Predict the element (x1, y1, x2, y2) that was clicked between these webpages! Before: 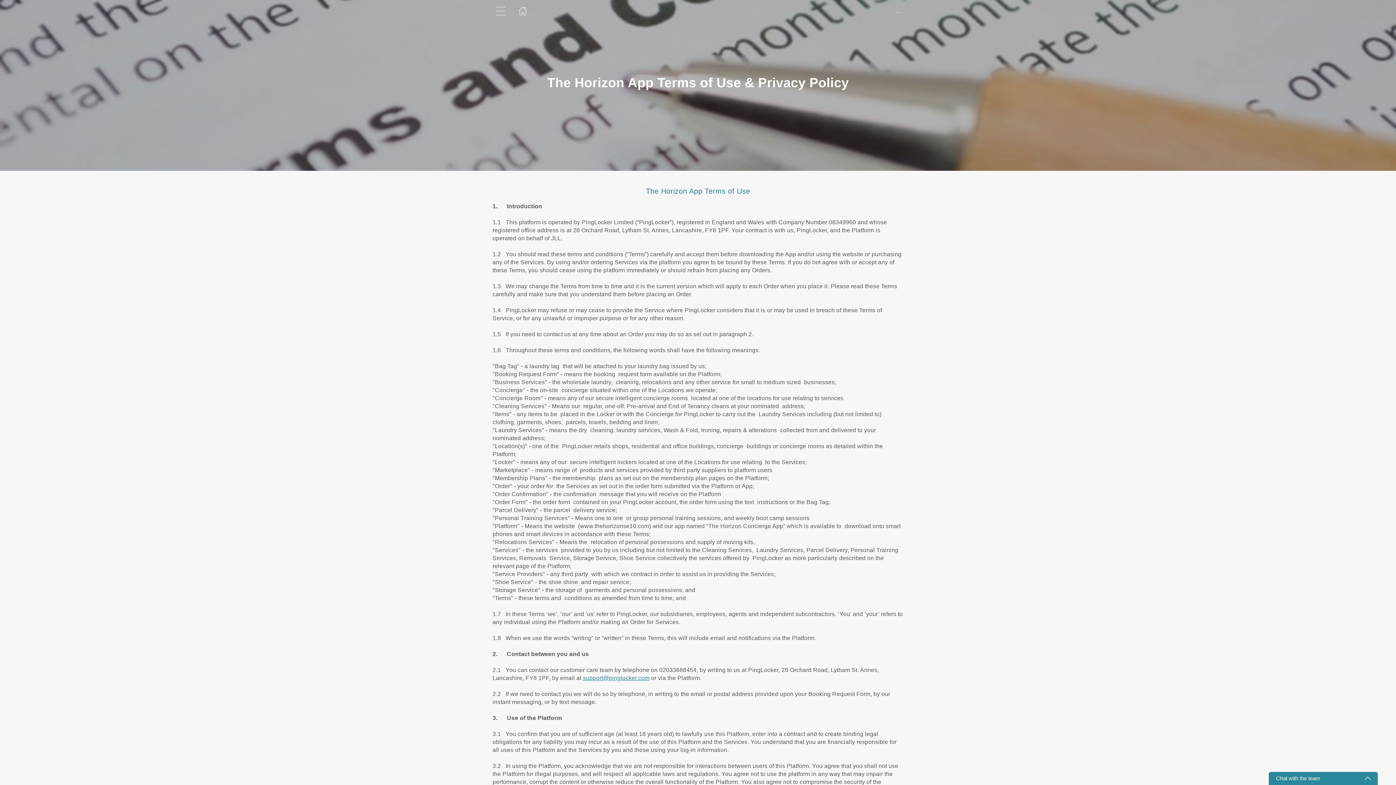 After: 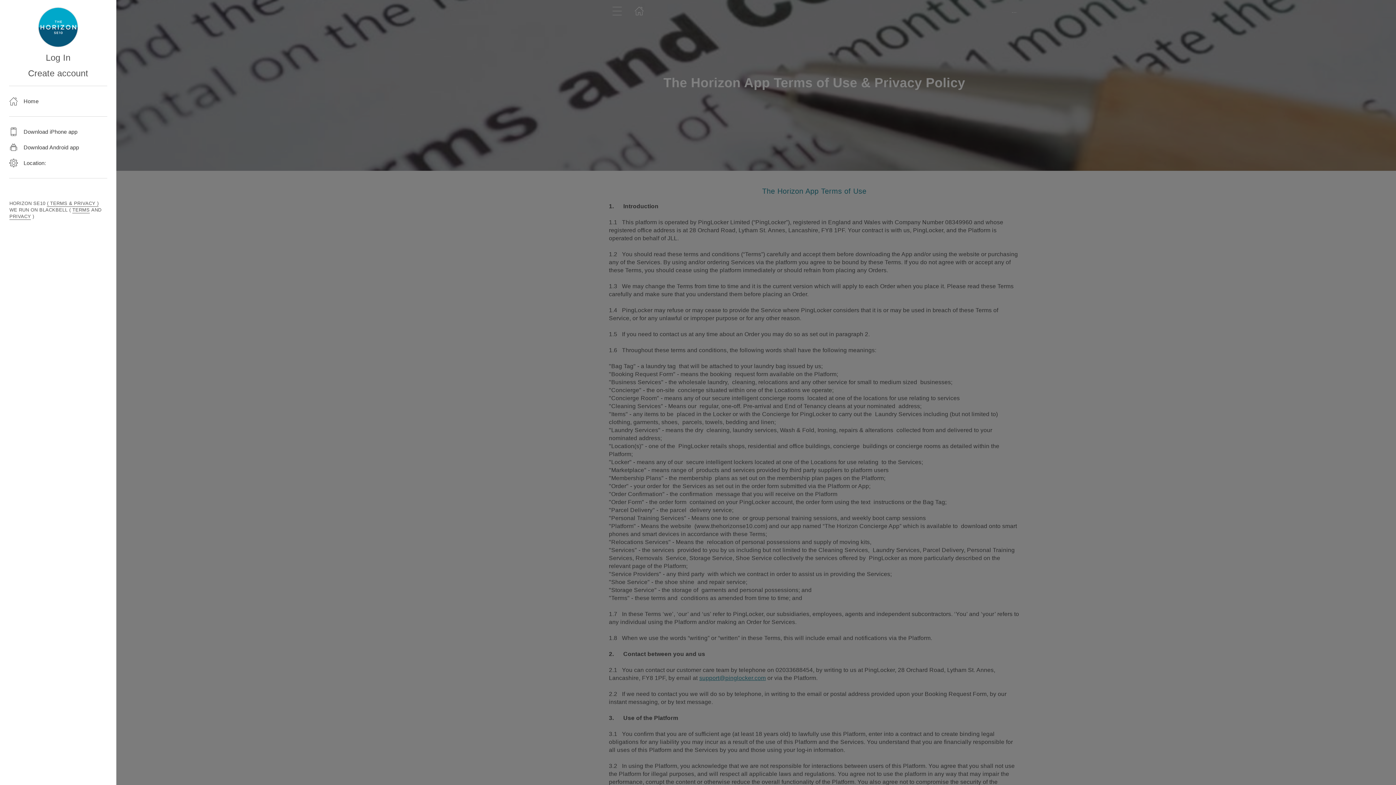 Action: label: ... bbox: (895, 0, 900, 22)